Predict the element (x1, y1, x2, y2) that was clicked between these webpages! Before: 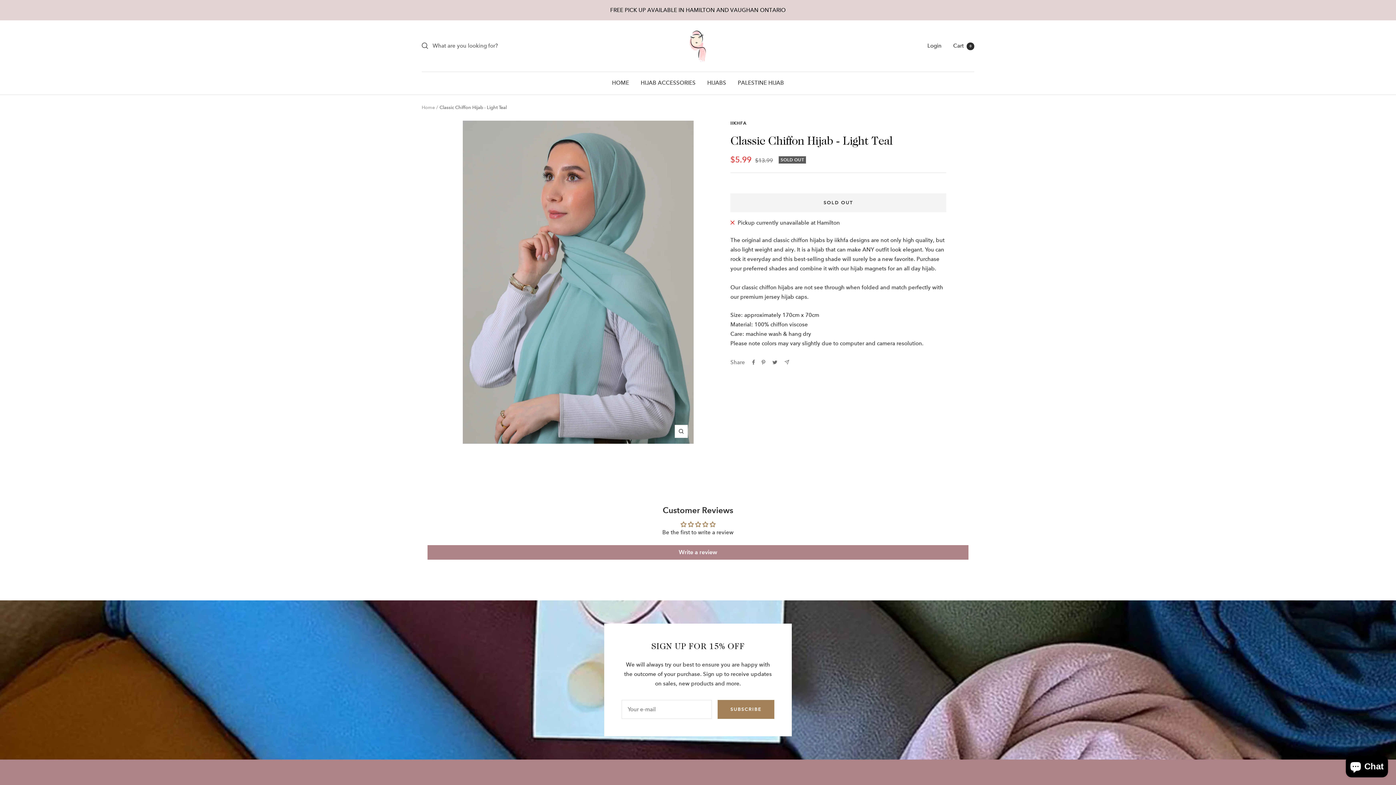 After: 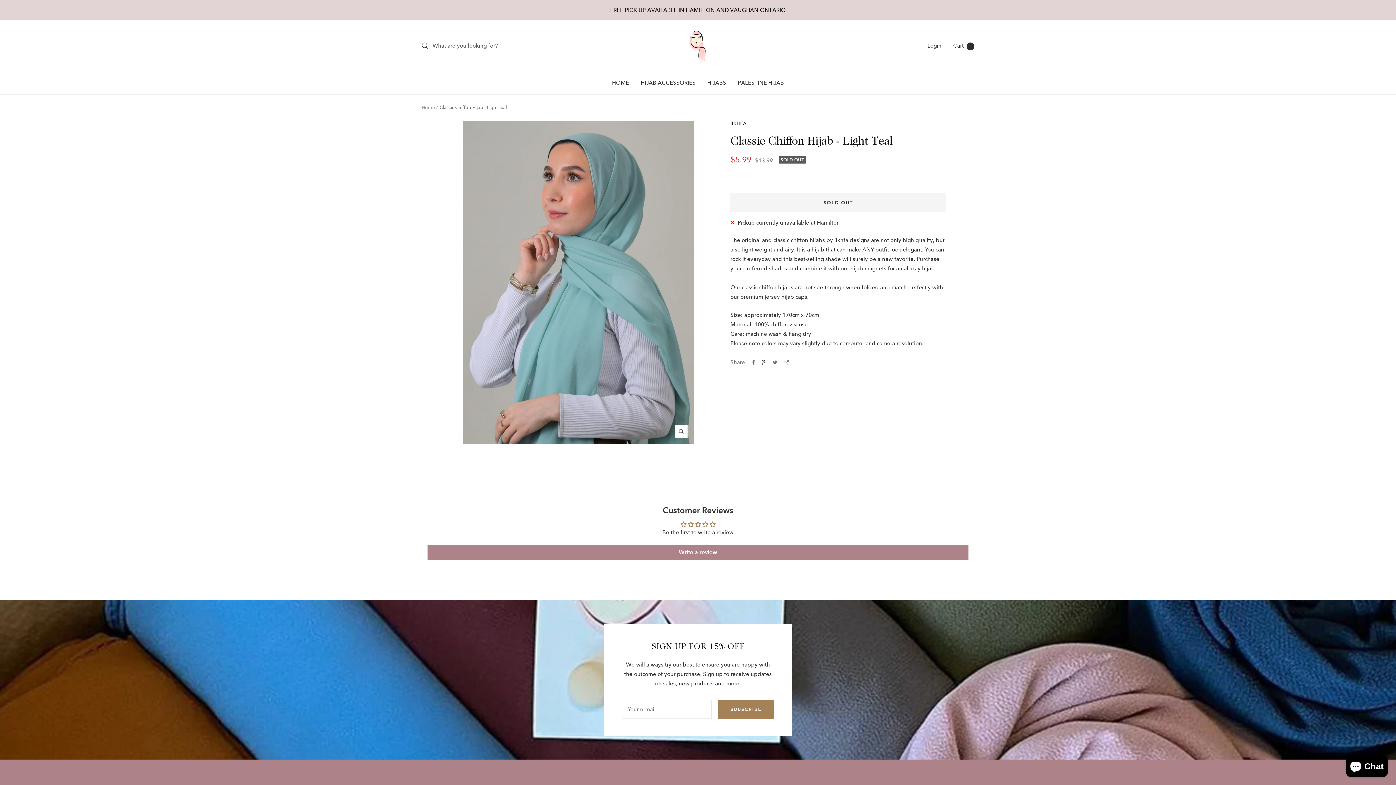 Action: label: Pin on Pinterest bbox: (761, 359, 765, 364)